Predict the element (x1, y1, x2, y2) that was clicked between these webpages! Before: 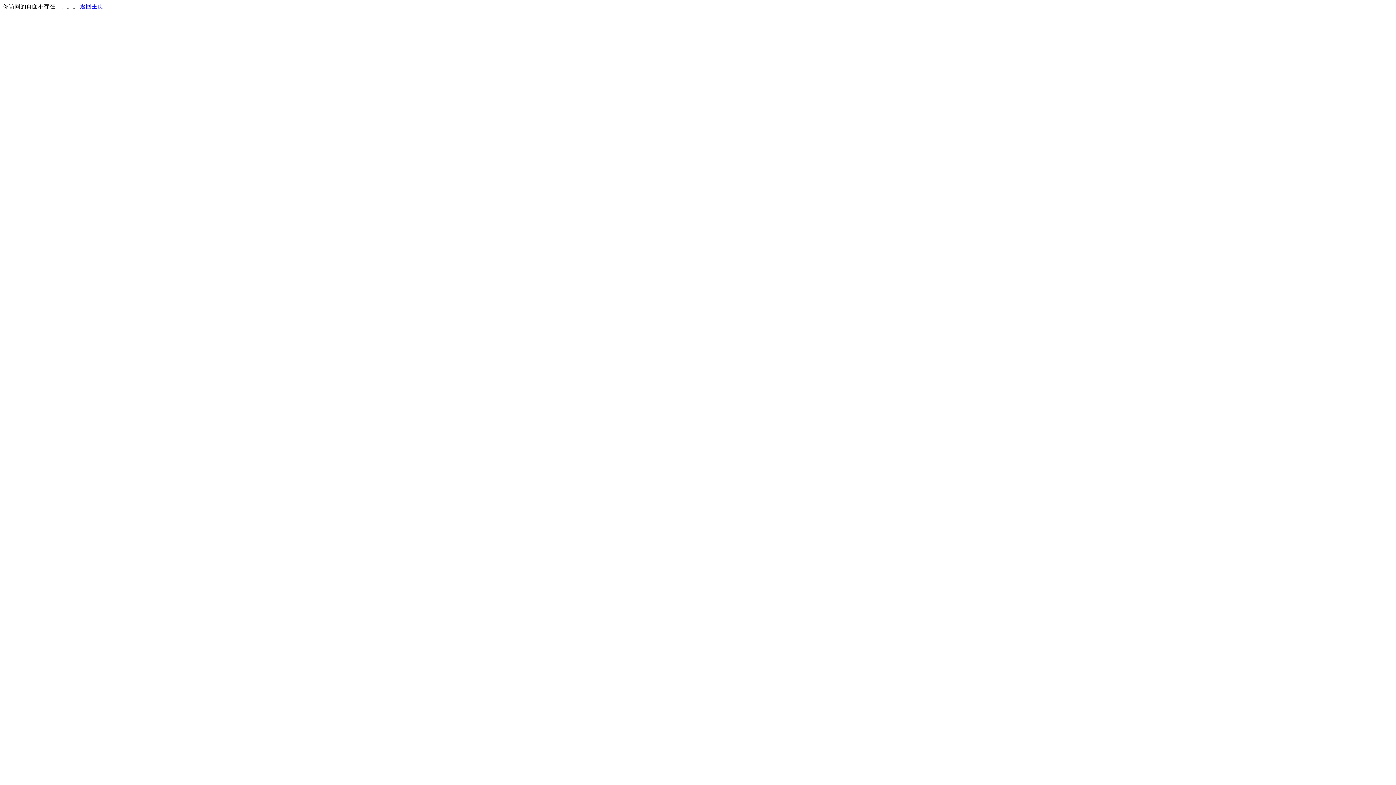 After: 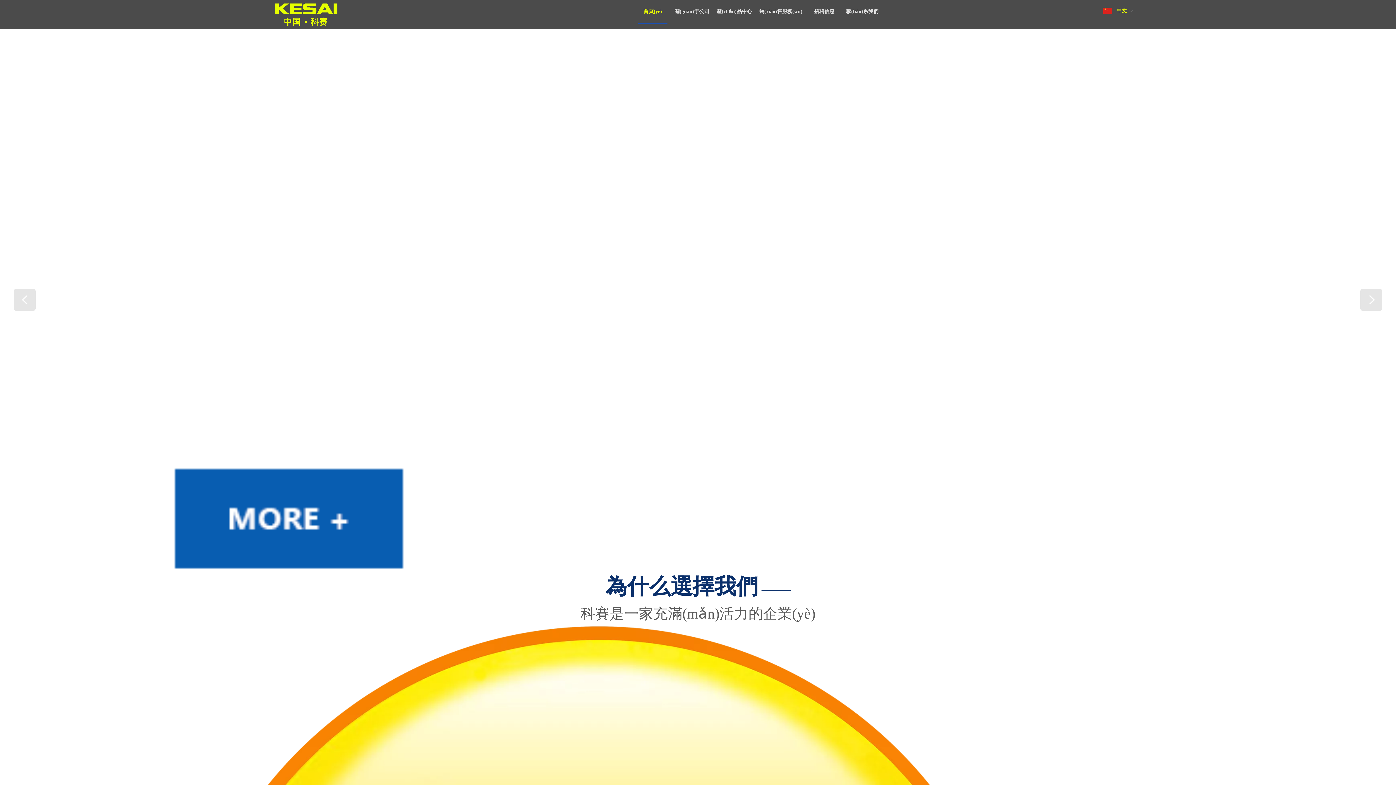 Action: label: 返回主页 bbox: (80, 3, 103, 9)